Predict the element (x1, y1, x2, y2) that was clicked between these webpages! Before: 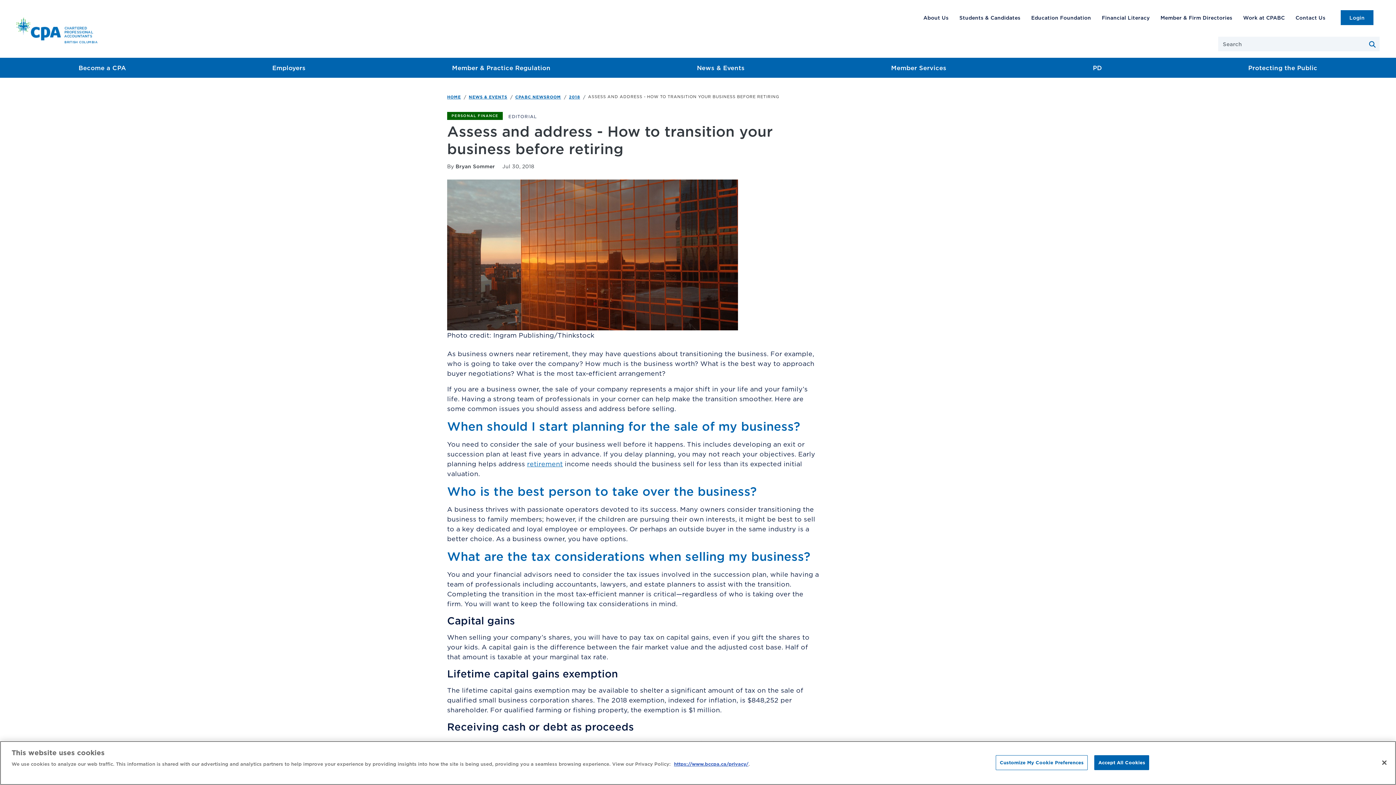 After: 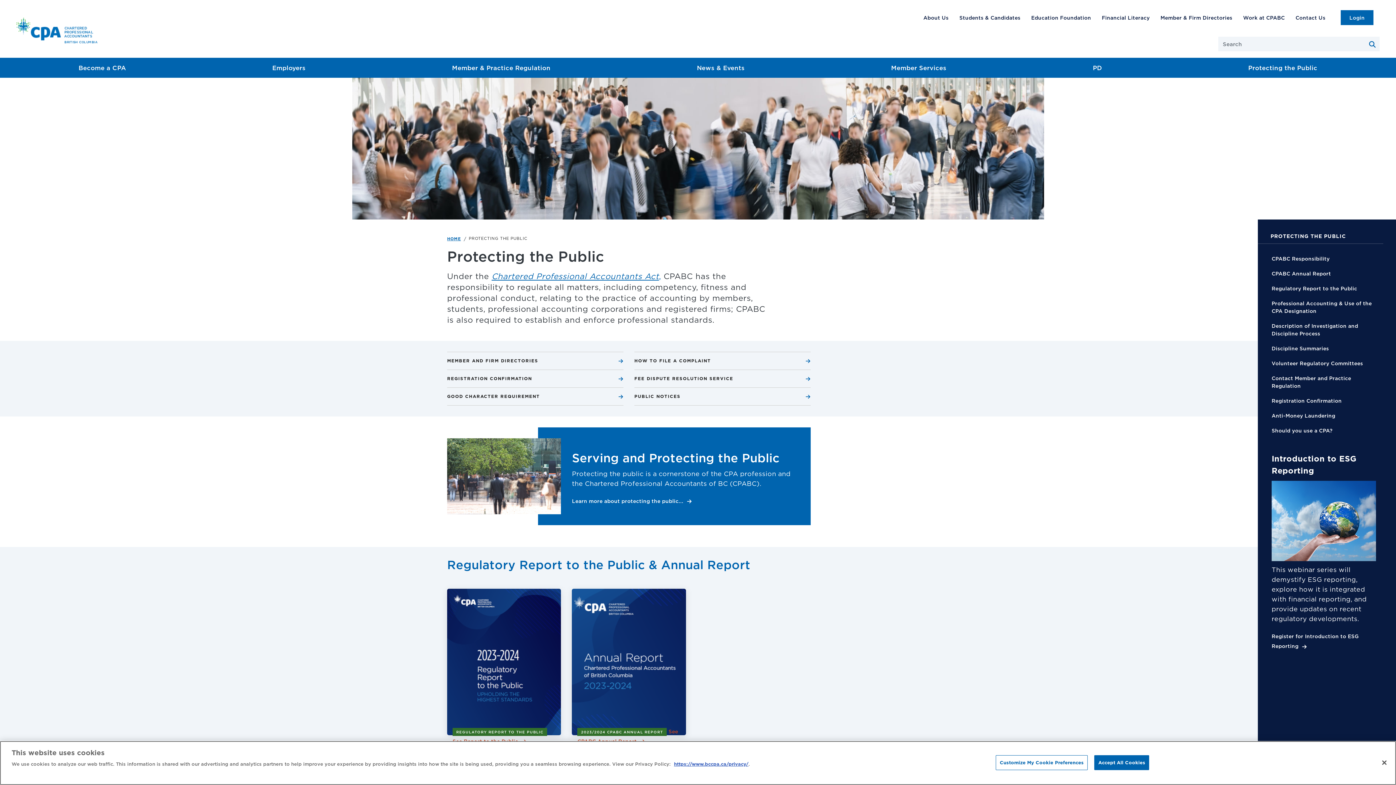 Action: bbox: (1175, 57, 1390, 77) label: Protecting the Public